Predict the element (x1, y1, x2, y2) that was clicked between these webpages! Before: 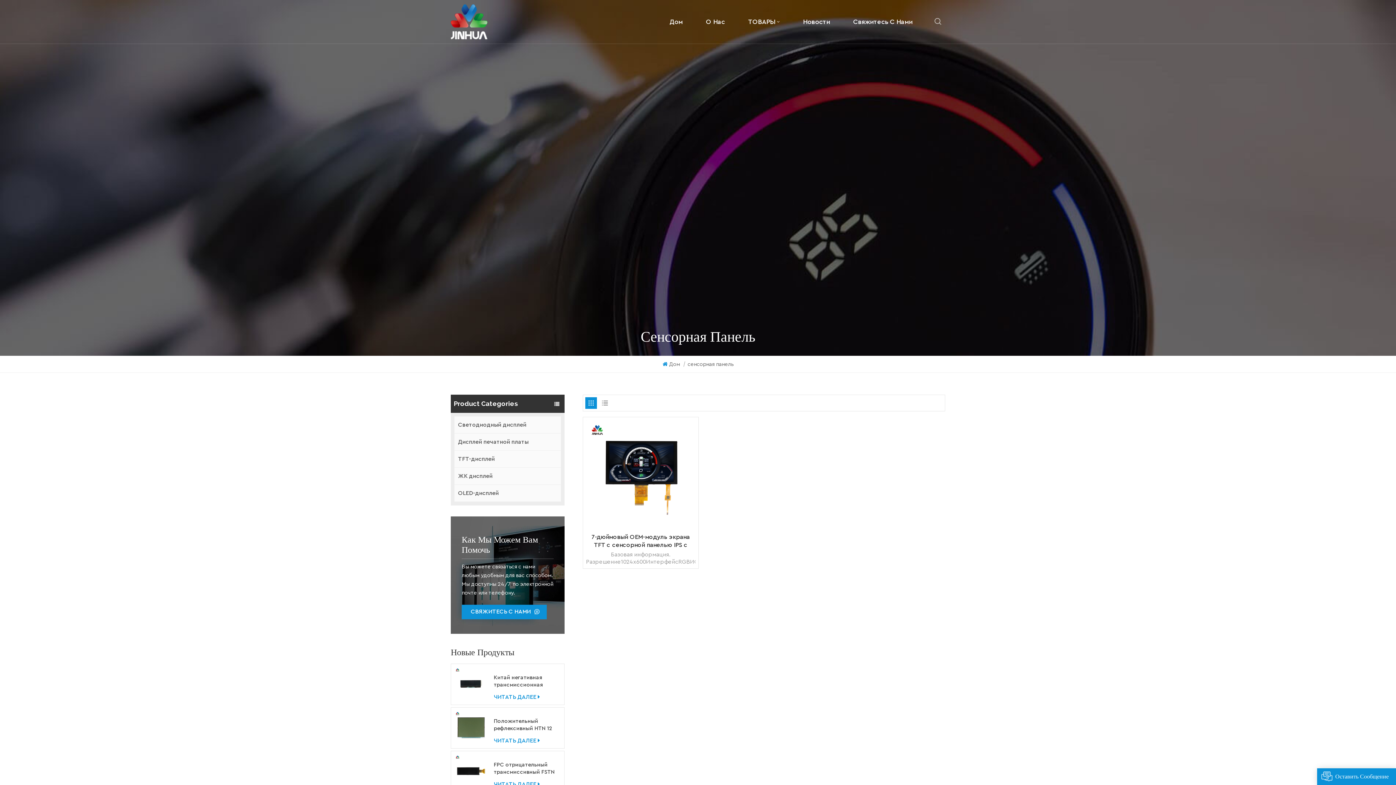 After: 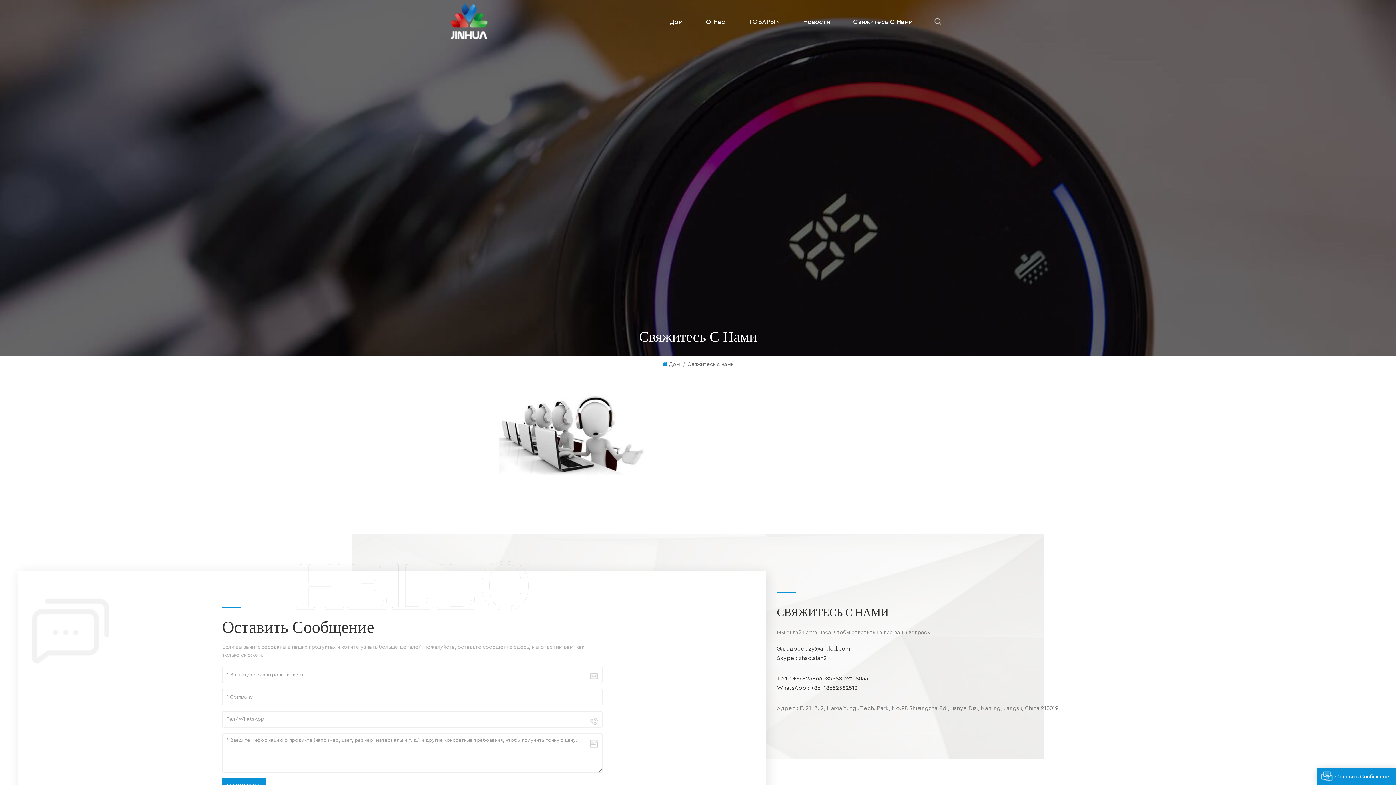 Action: bbox: (841, 0, 924, 43) label: Свяжитесь С Нами